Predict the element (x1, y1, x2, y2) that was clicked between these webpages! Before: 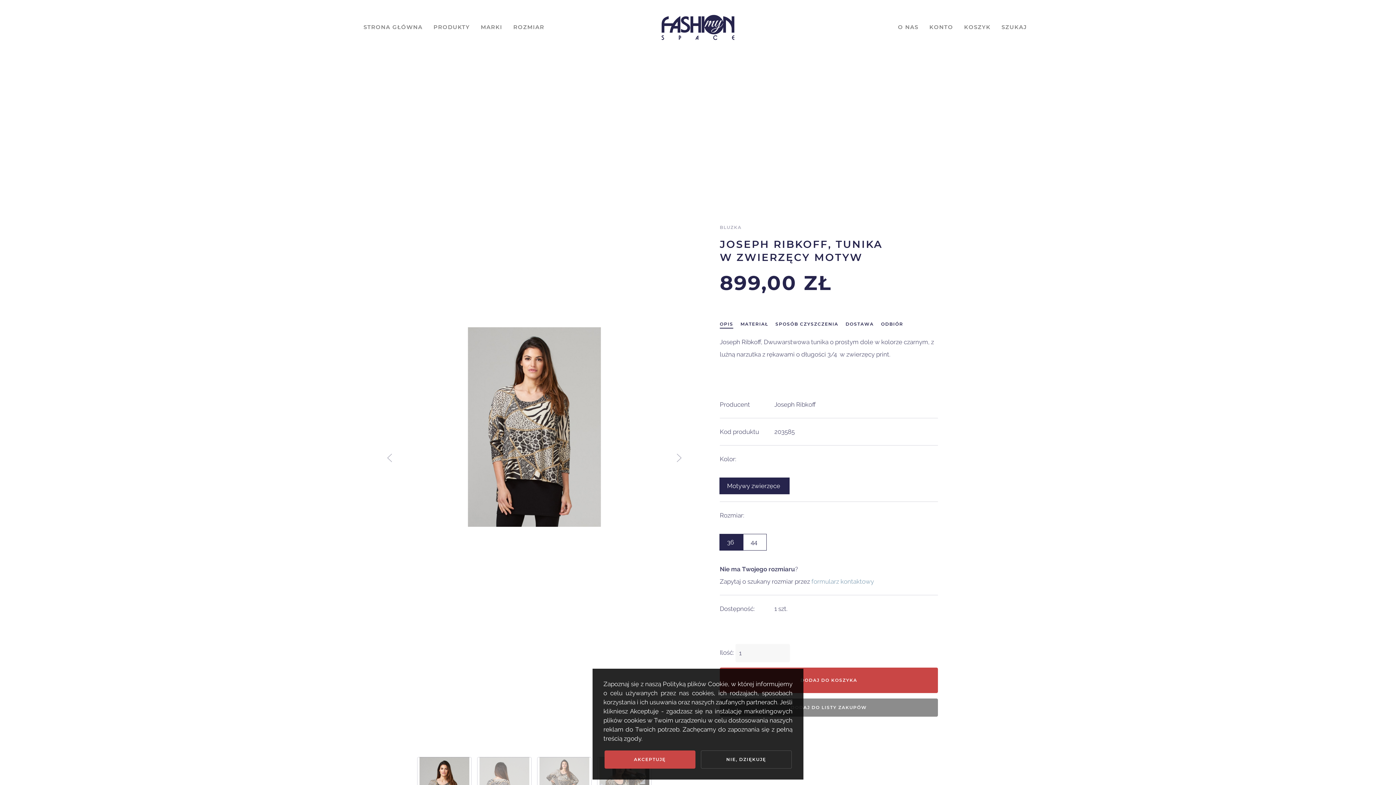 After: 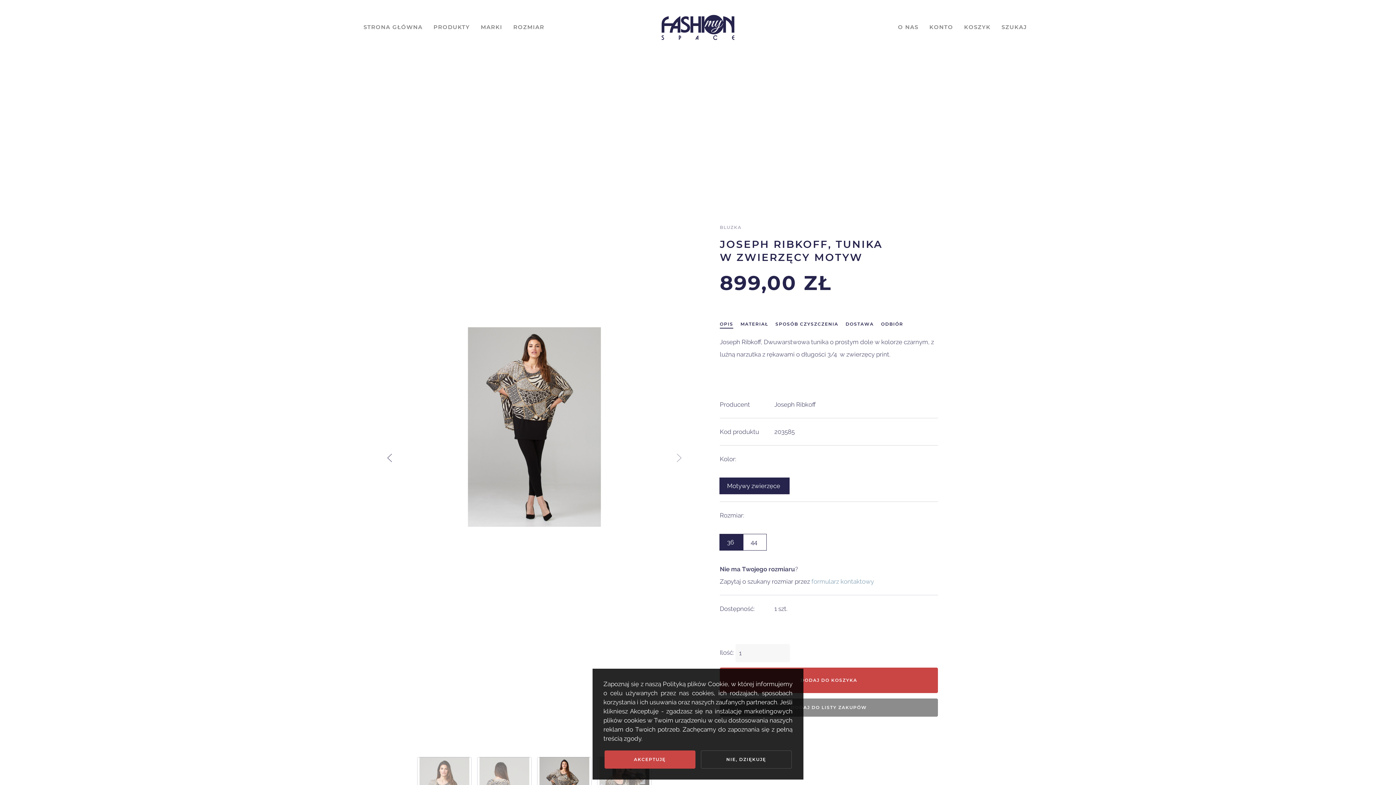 Action: bbox: (383, 452, 396, 464)